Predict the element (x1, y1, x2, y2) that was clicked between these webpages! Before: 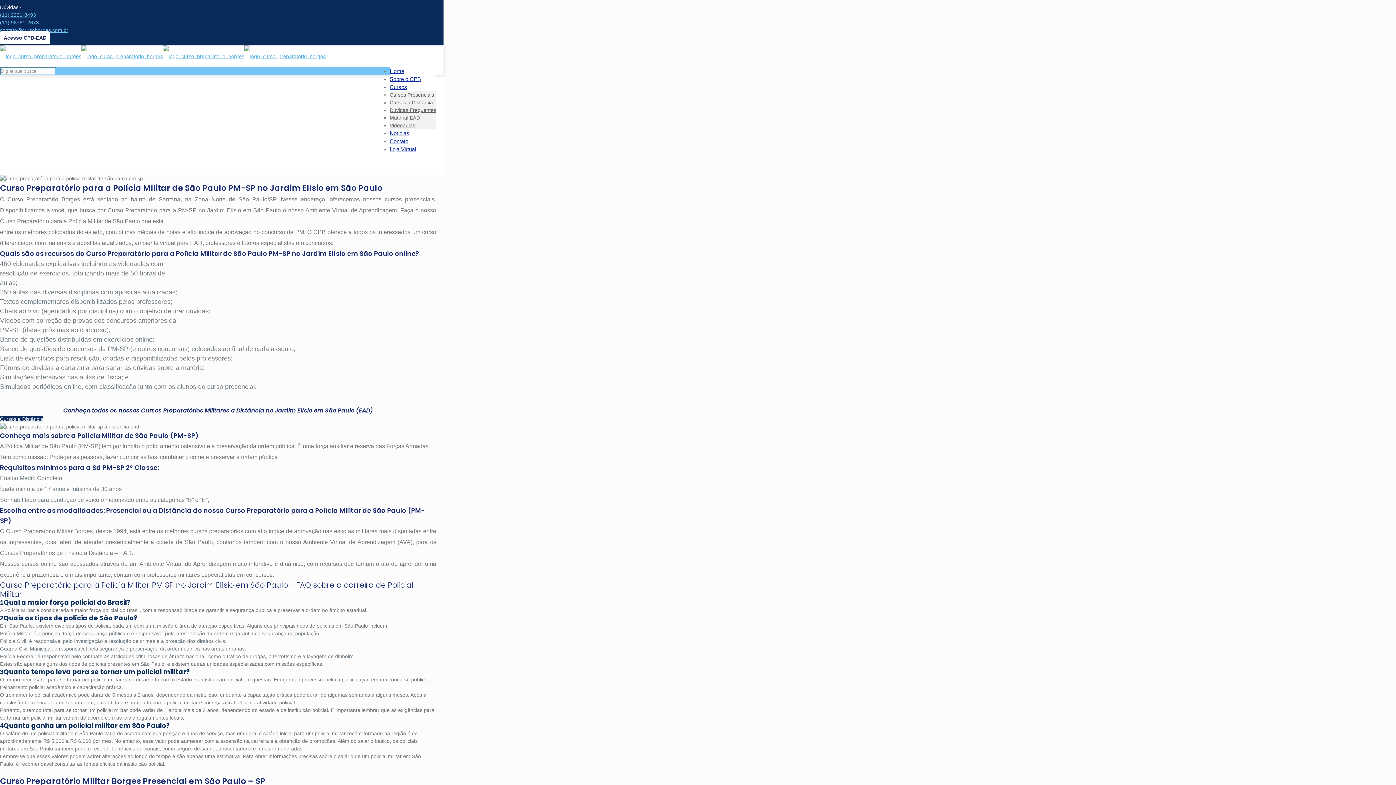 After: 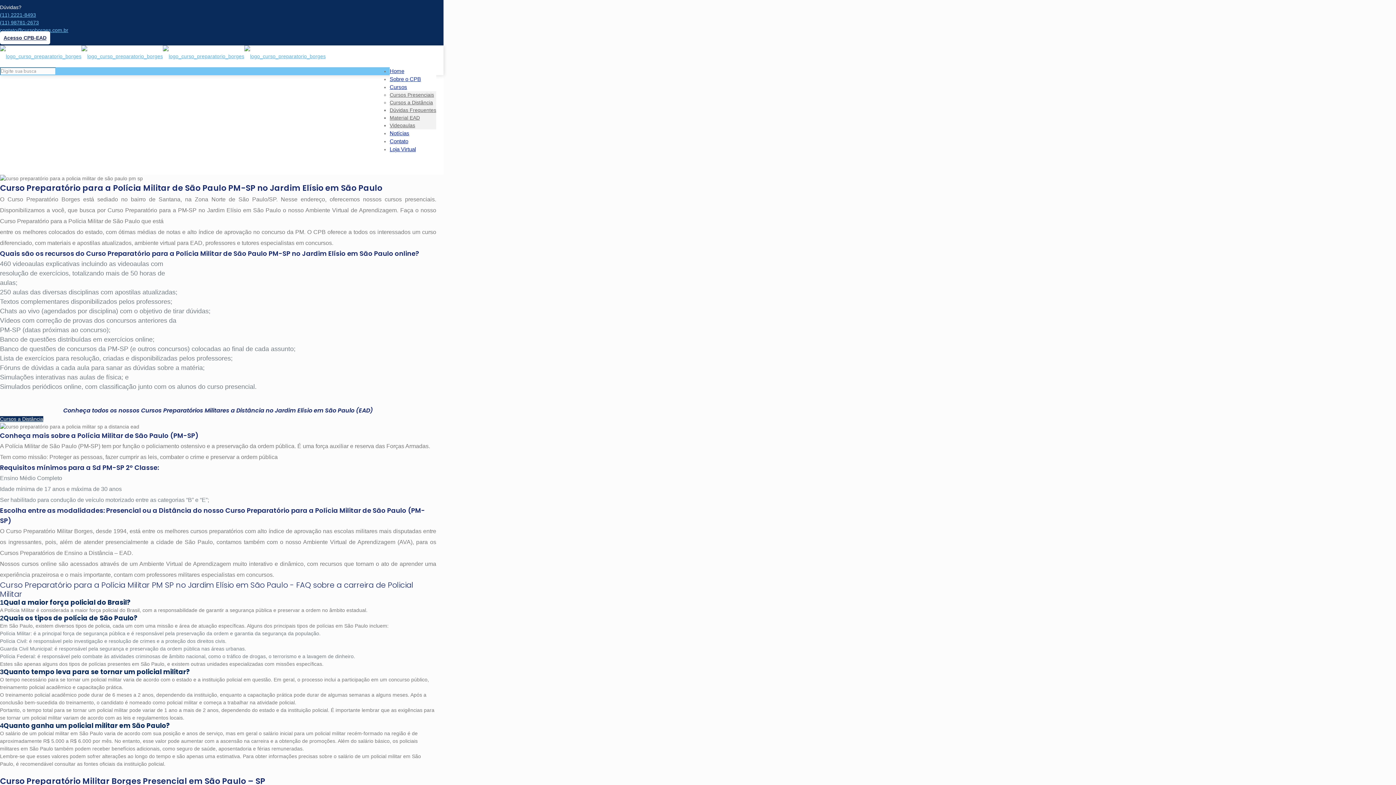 Action: label: Acesso CPB-EAD bbox: (0, 31, 50, 44)